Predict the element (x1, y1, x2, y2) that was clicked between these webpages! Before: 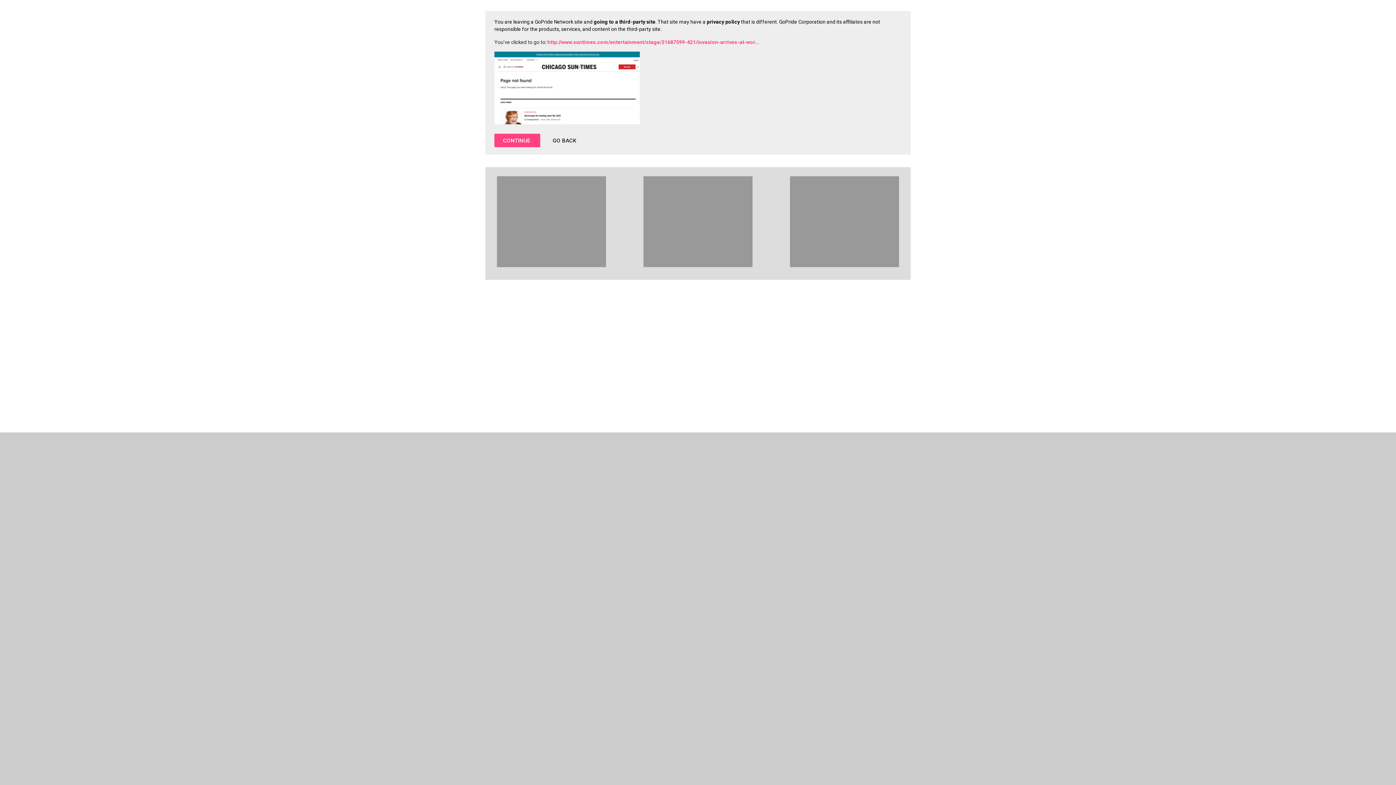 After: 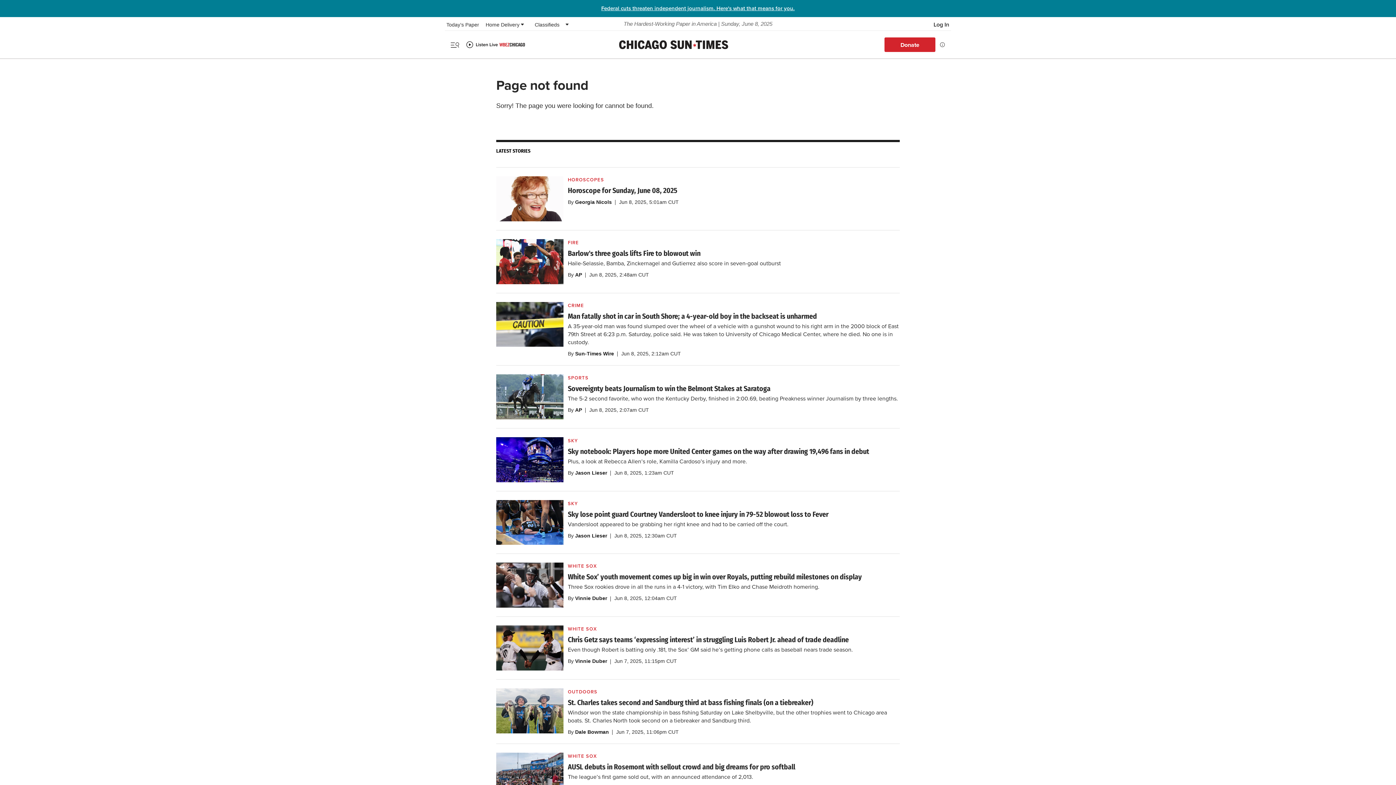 Action: label: http://www.suntimes.com/entertainment/stage/21687599-421/invasion-arrives-at-wor... bbox: (547, 39, 759, 45)